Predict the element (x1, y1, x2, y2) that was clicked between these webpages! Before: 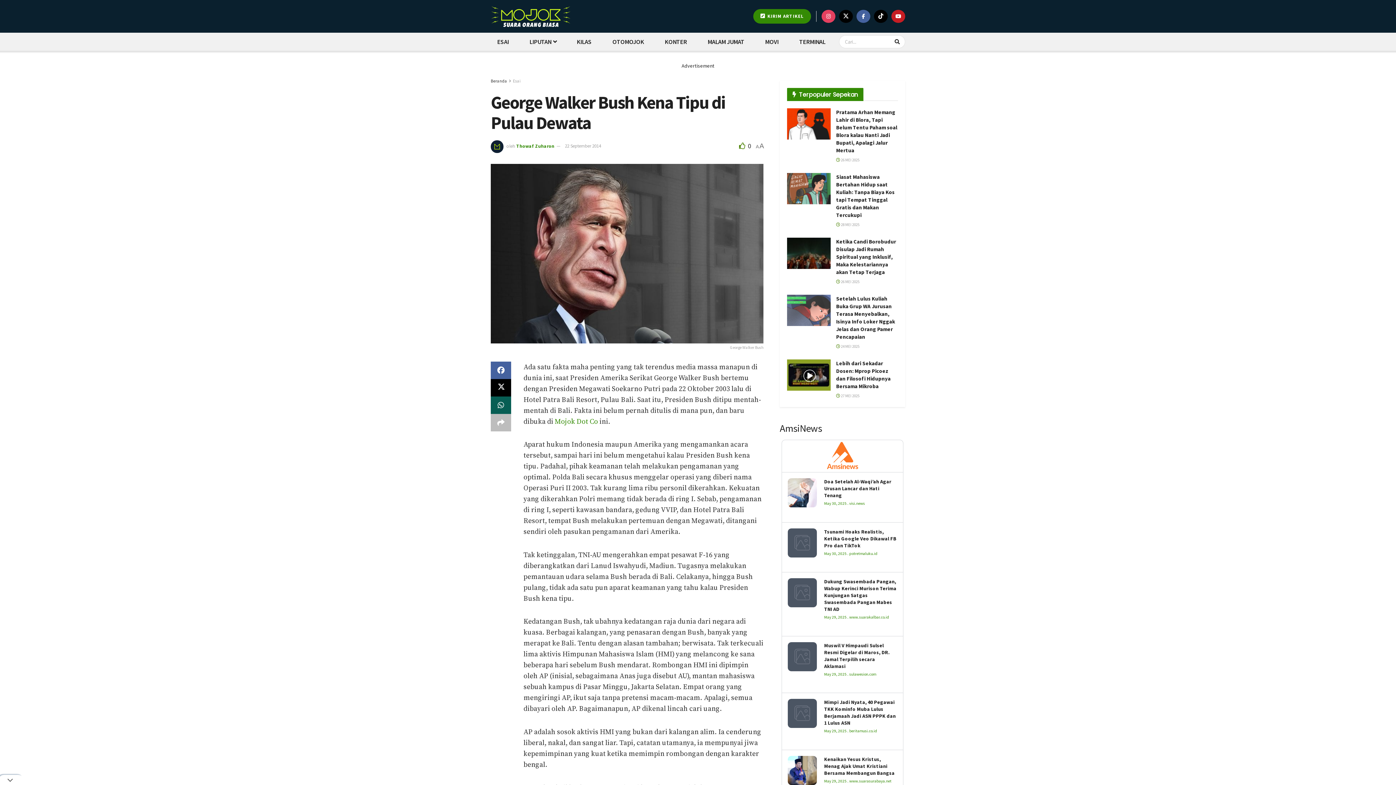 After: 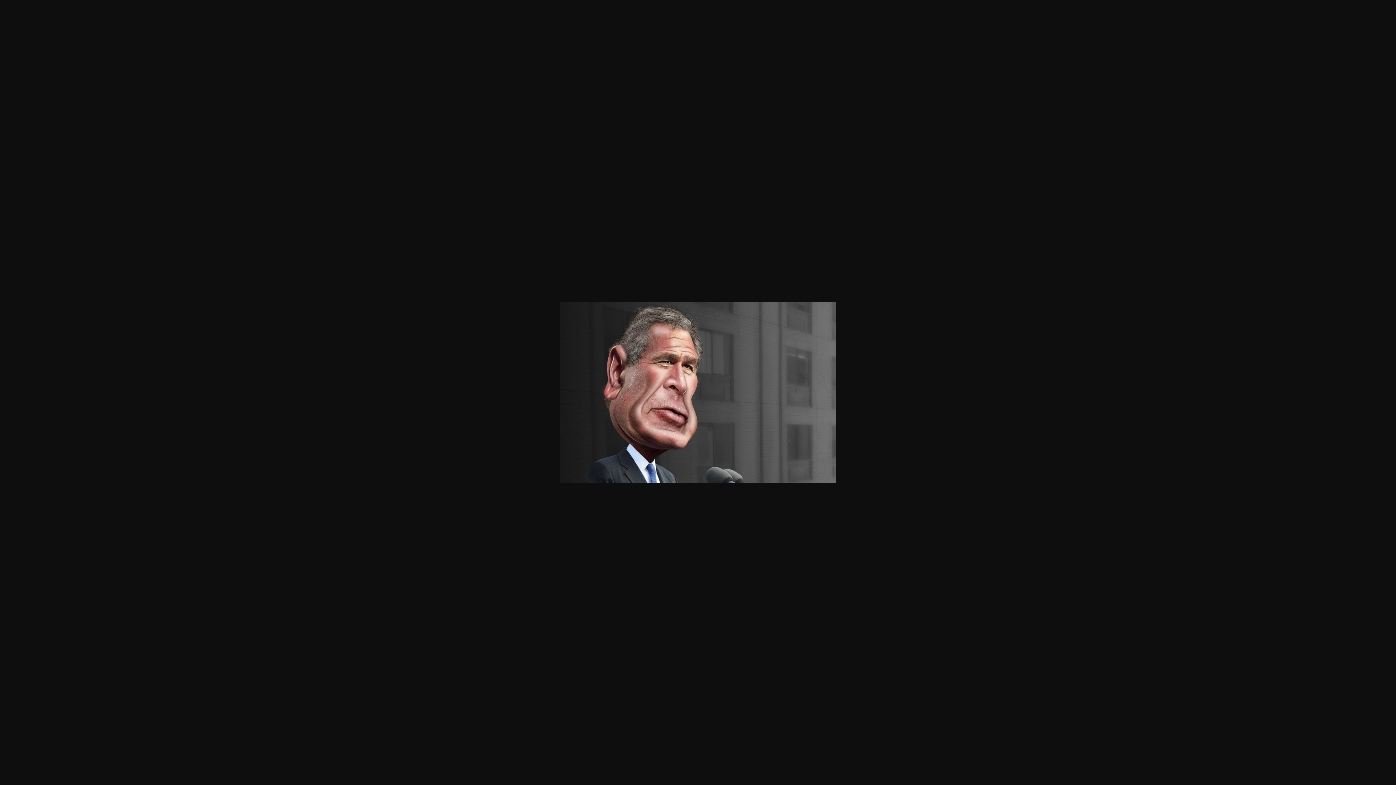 Action: bbox: (490, 163, 763, 350) label: George Walker Bush